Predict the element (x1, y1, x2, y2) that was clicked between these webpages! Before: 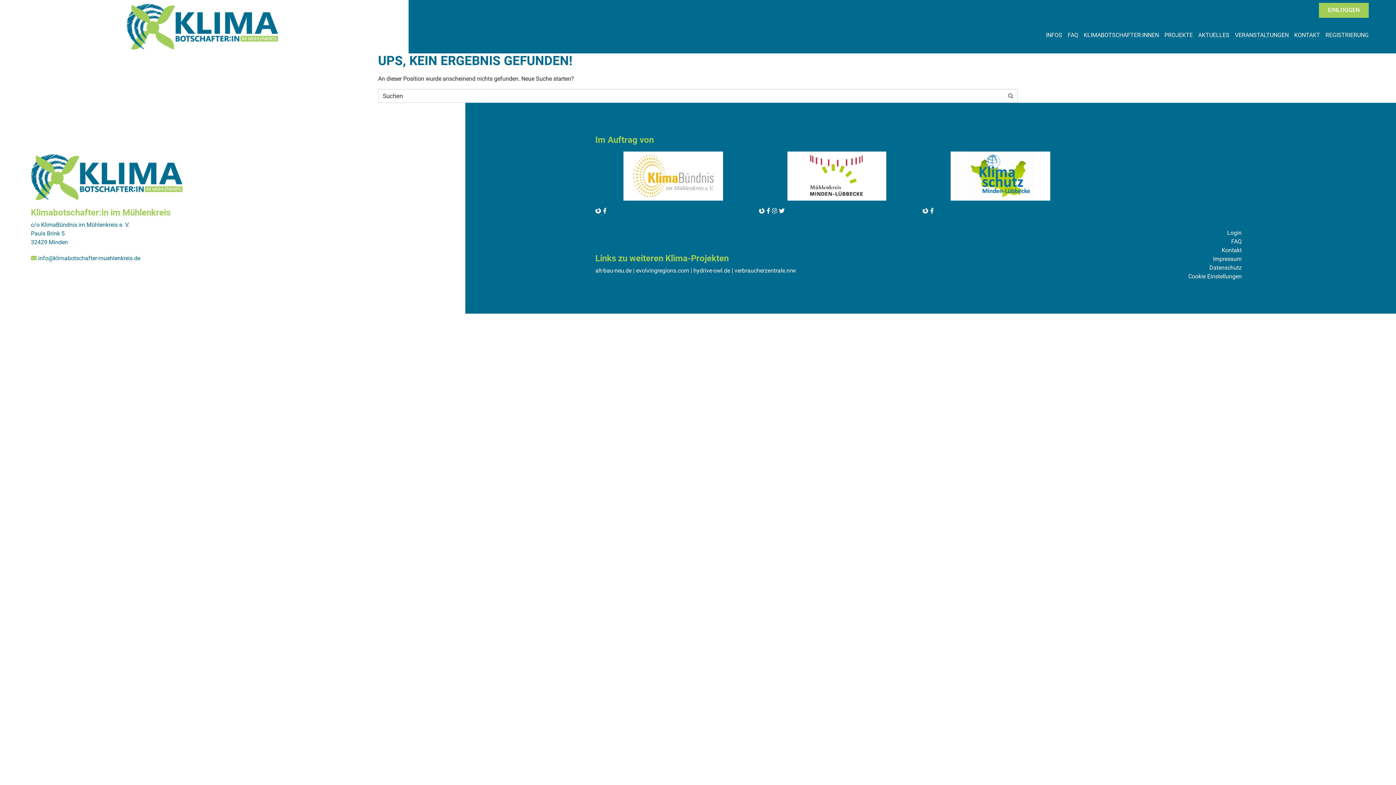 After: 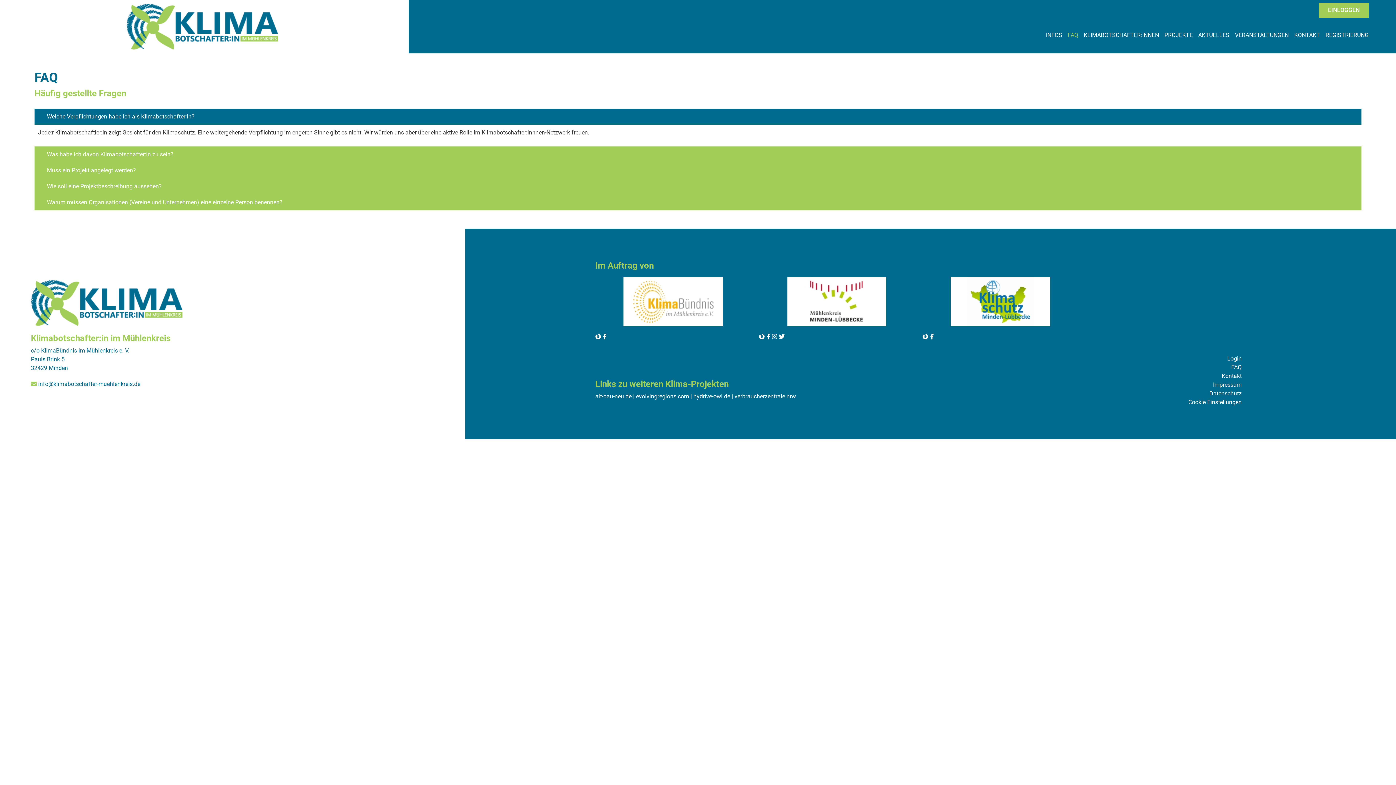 Action: label: FAQ bbox: (1086, 237, 1242, 246)